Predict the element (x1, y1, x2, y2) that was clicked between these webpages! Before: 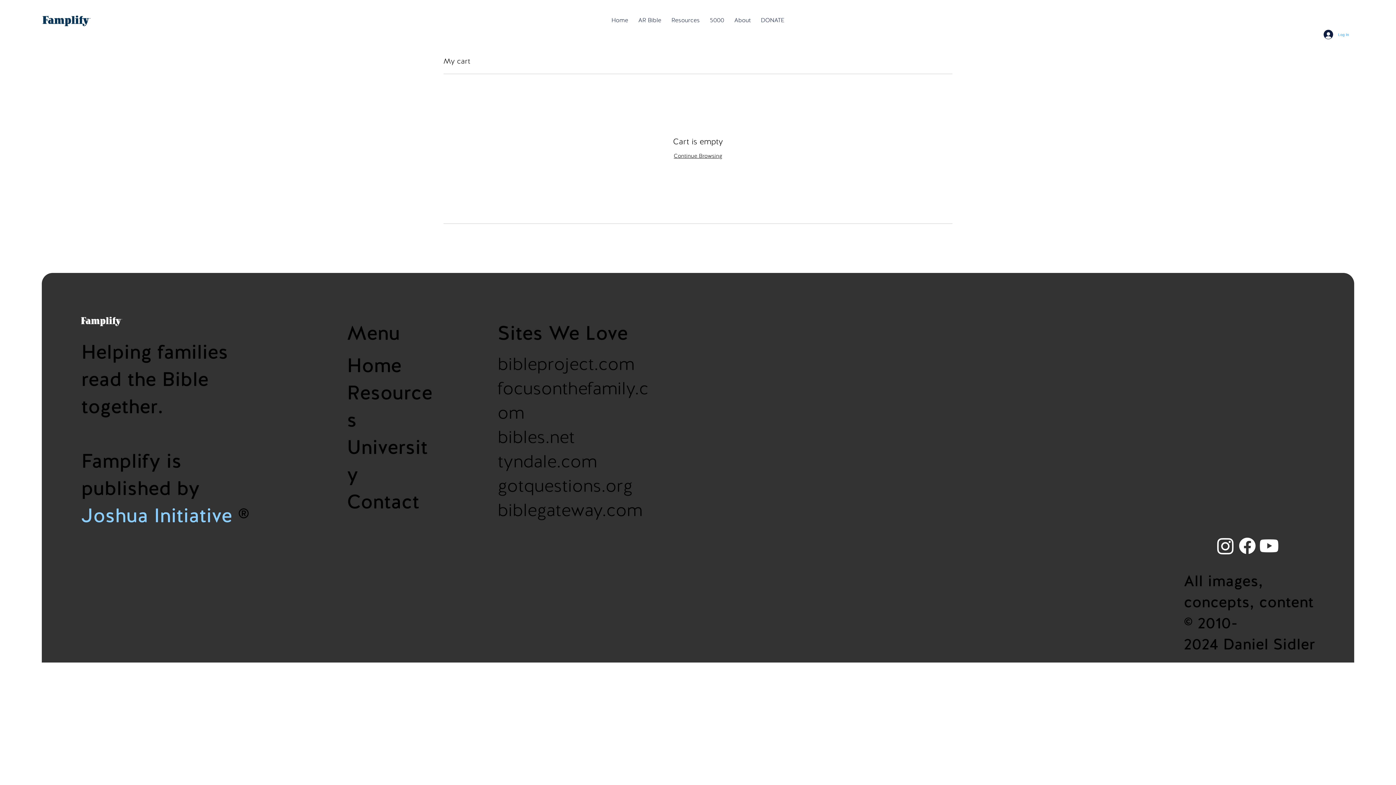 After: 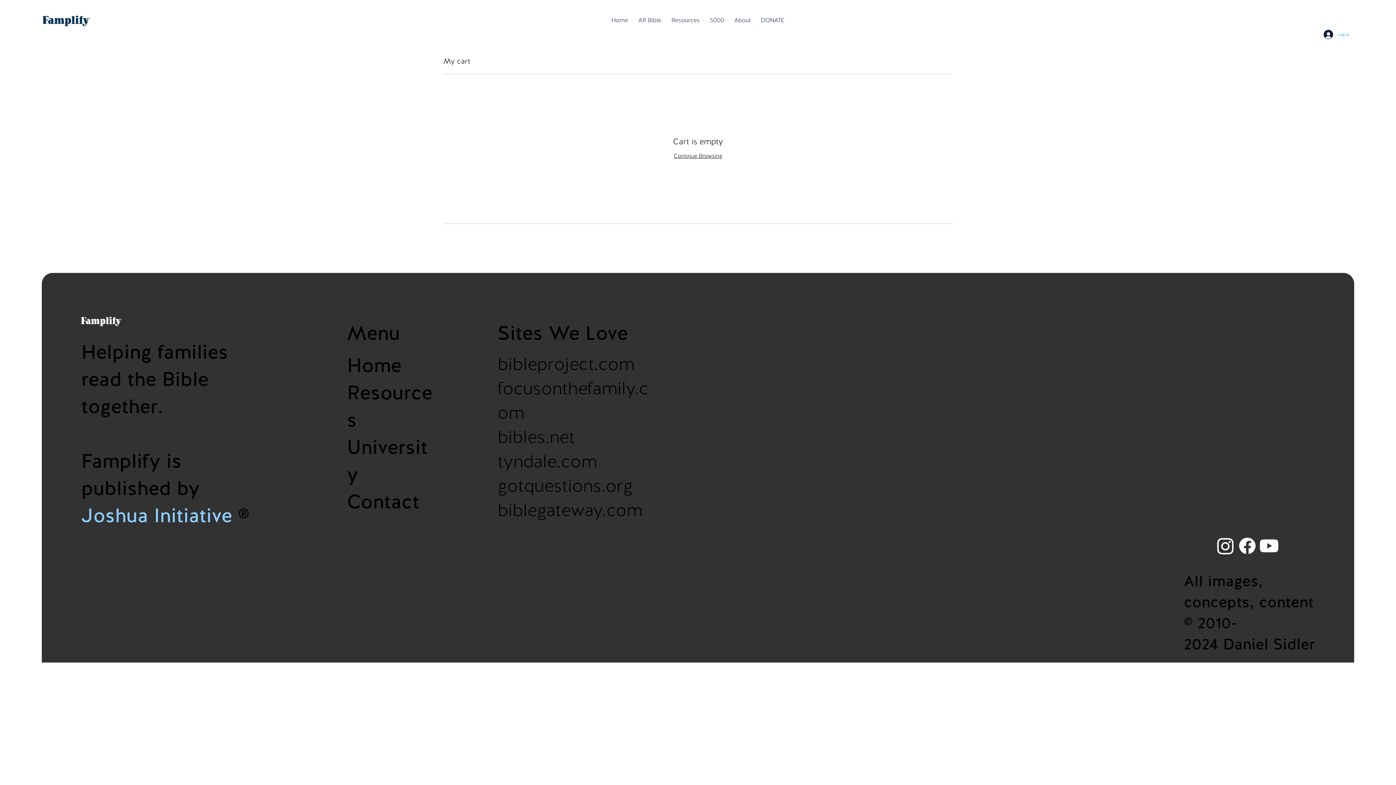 Action: bbox: (1258, 535, 1280, 556) label: Youtube